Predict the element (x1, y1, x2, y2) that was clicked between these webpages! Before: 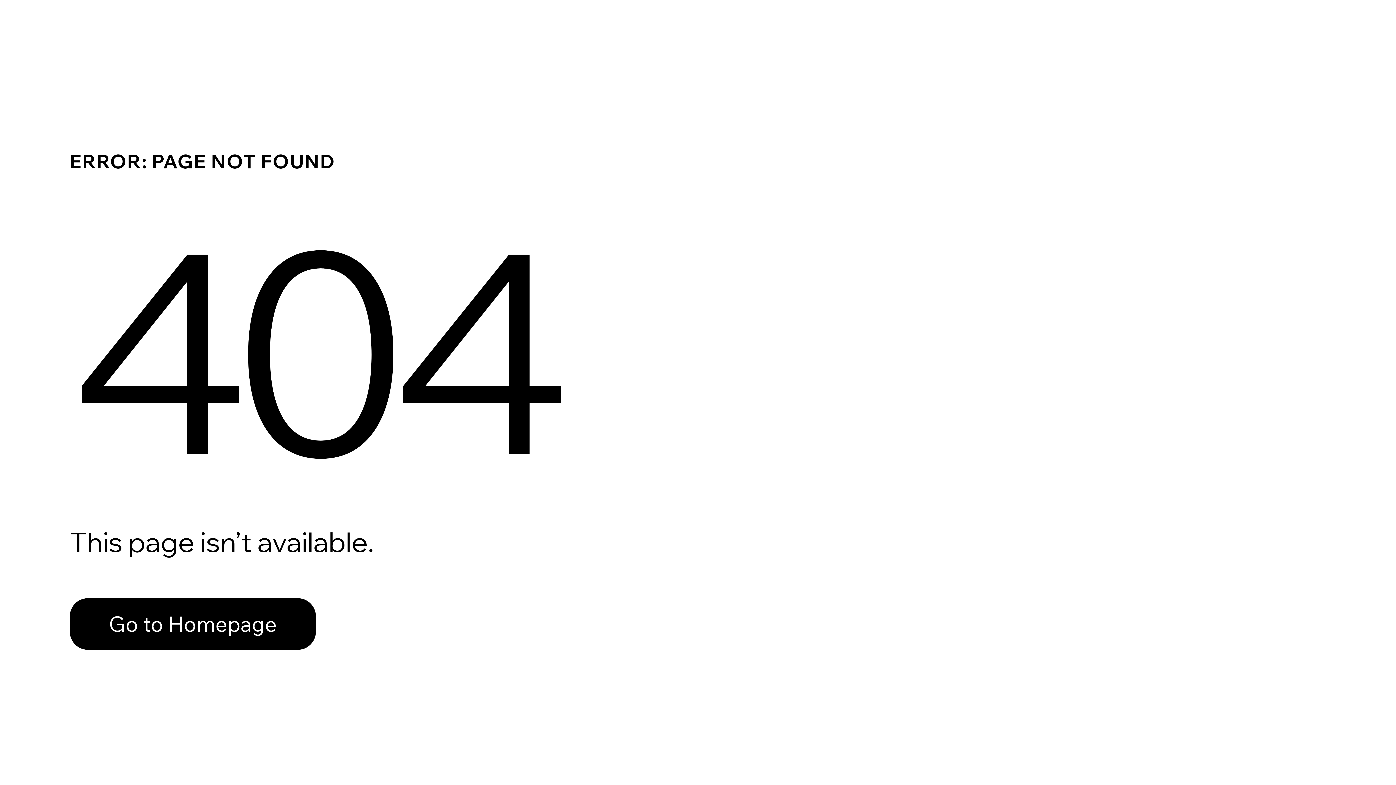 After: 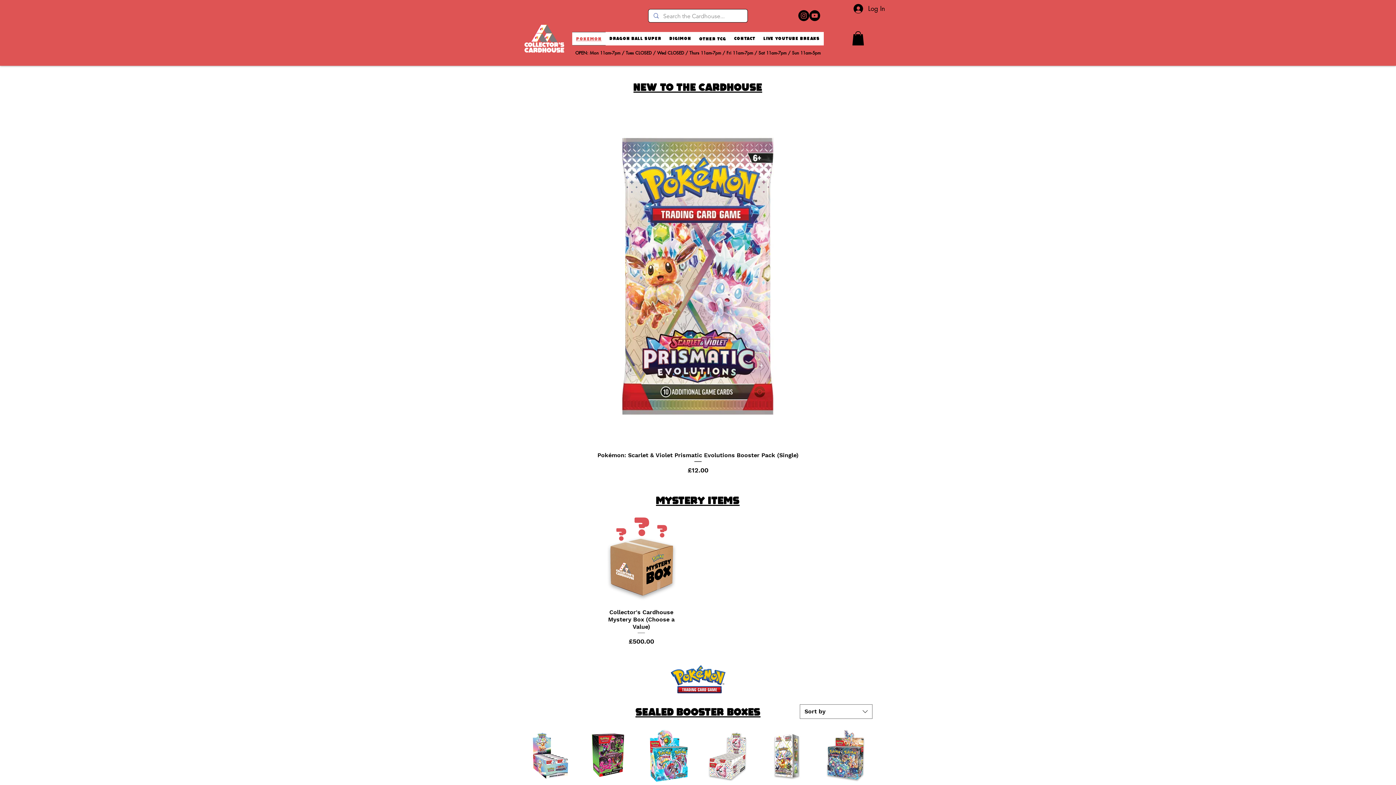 Action: bbox: (69, 582, 768, 659) label: Go to Homepage